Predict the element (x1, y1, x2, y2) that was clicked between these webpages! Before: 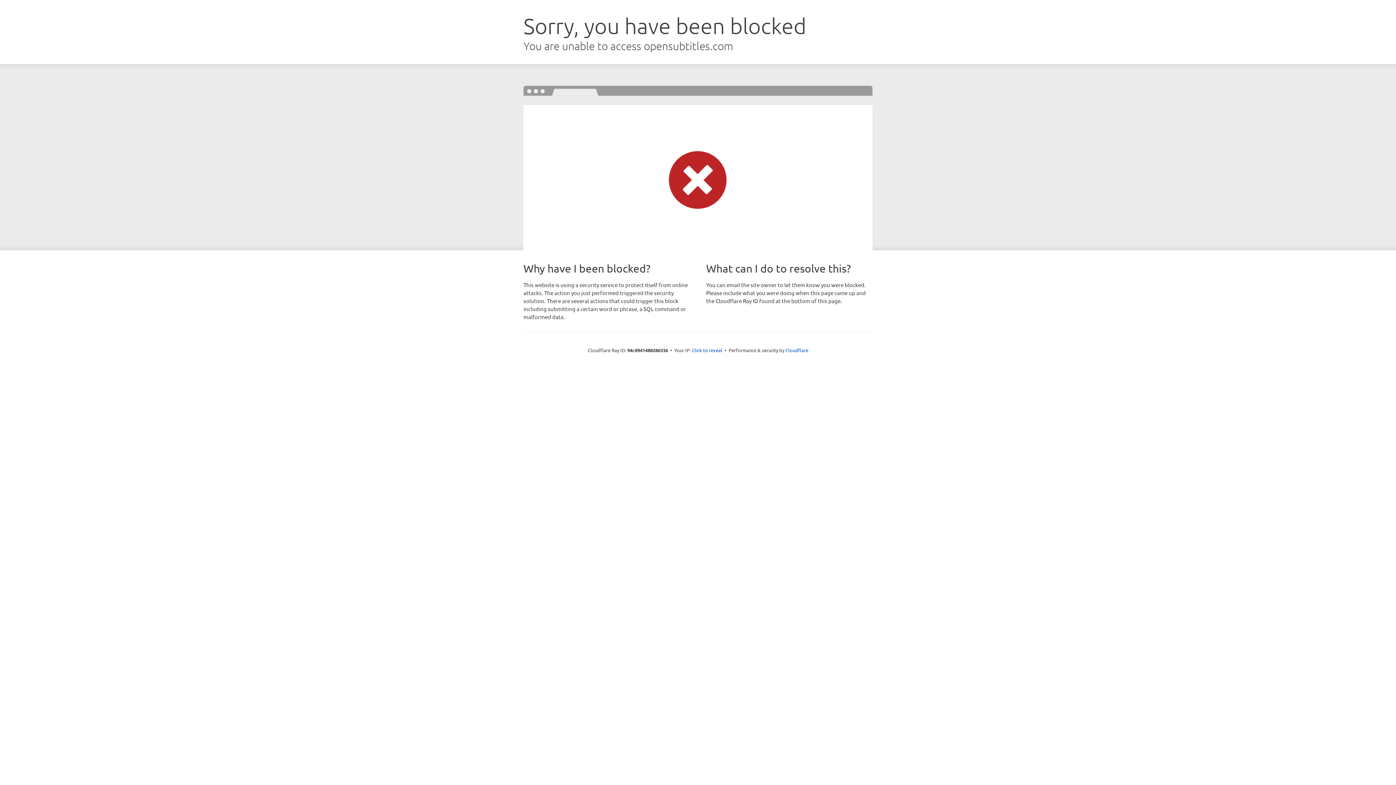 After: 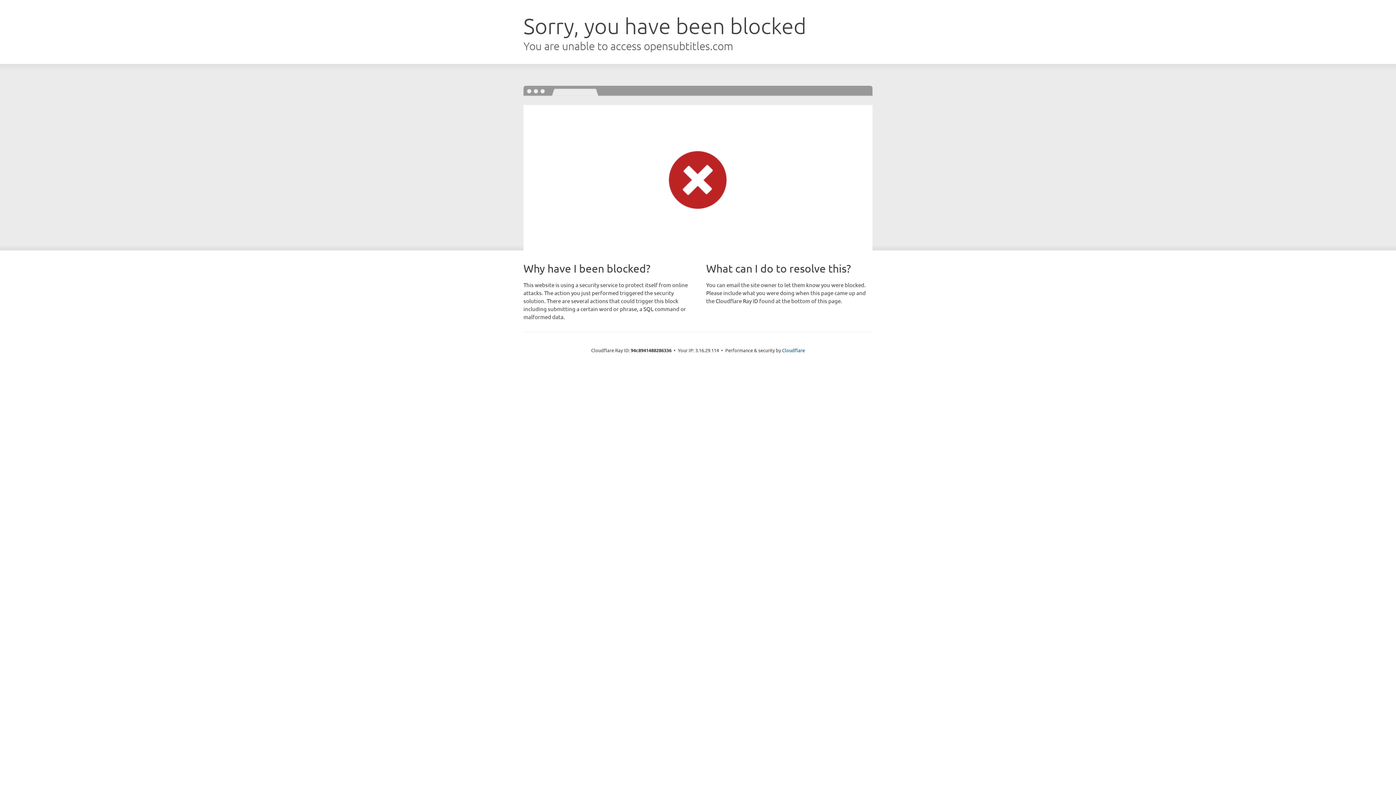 Action: label: Click to reveal bbox: (692, 346, 722, 353)